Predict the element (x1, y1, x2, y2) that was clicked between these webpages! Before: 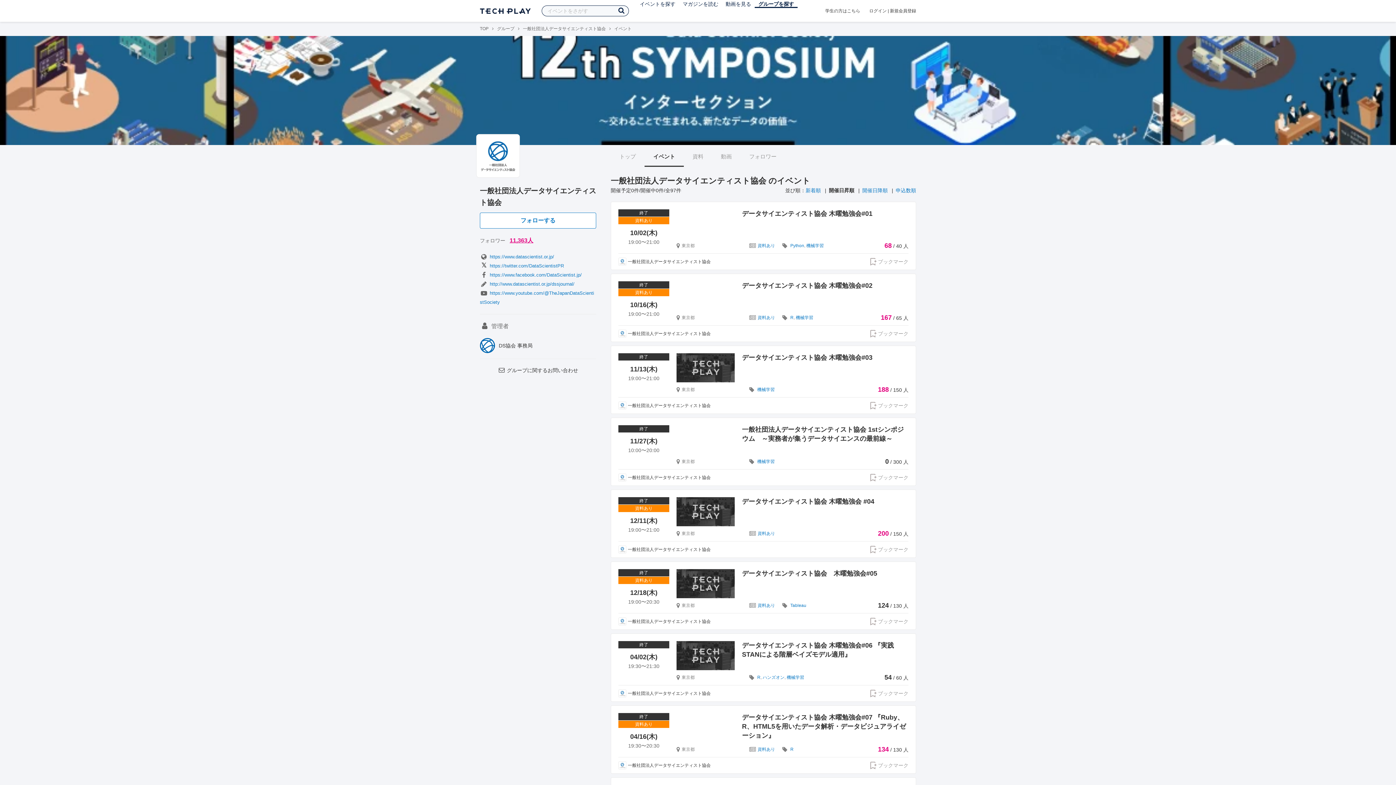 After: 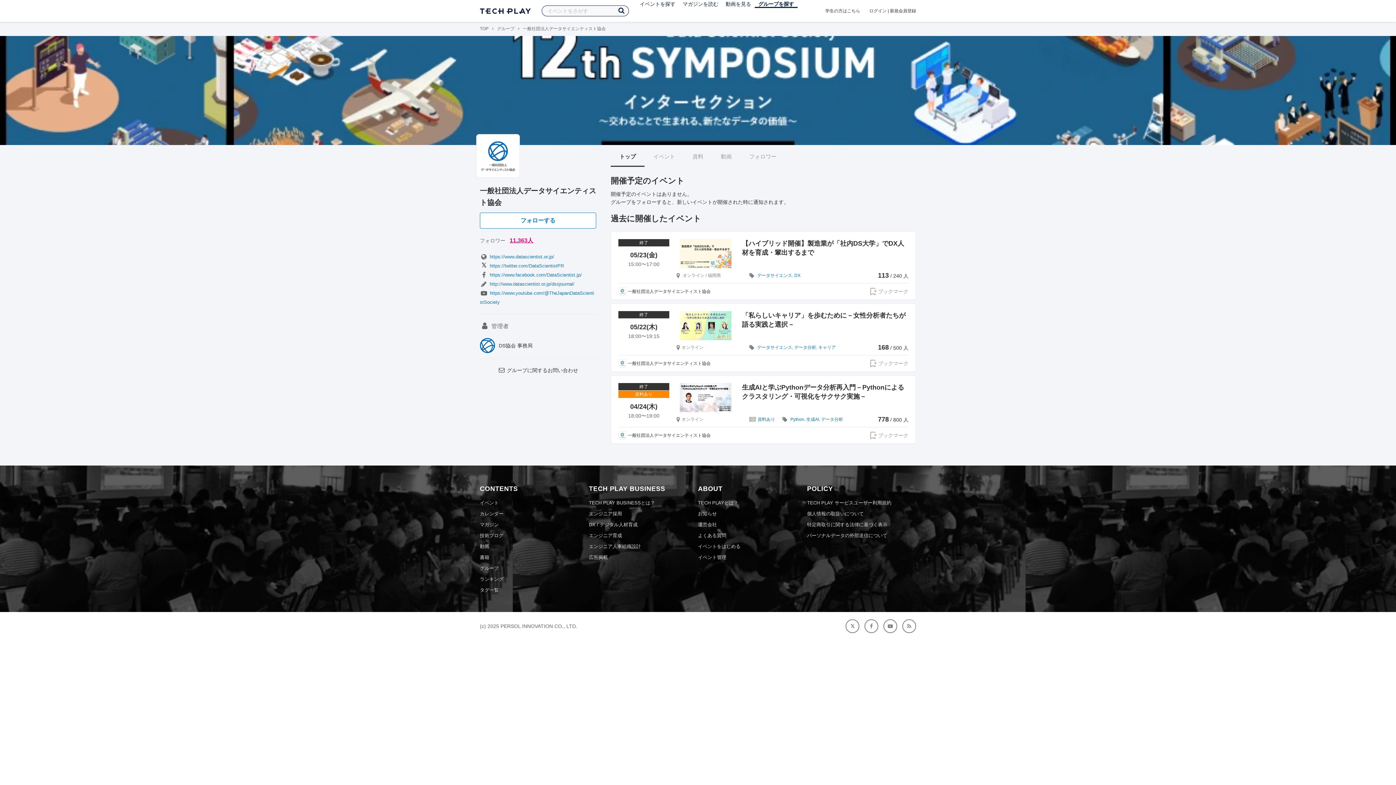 Action: label: 一般社団法人データサイエンティスト協会 bbox: (618, 545, 710, 553)